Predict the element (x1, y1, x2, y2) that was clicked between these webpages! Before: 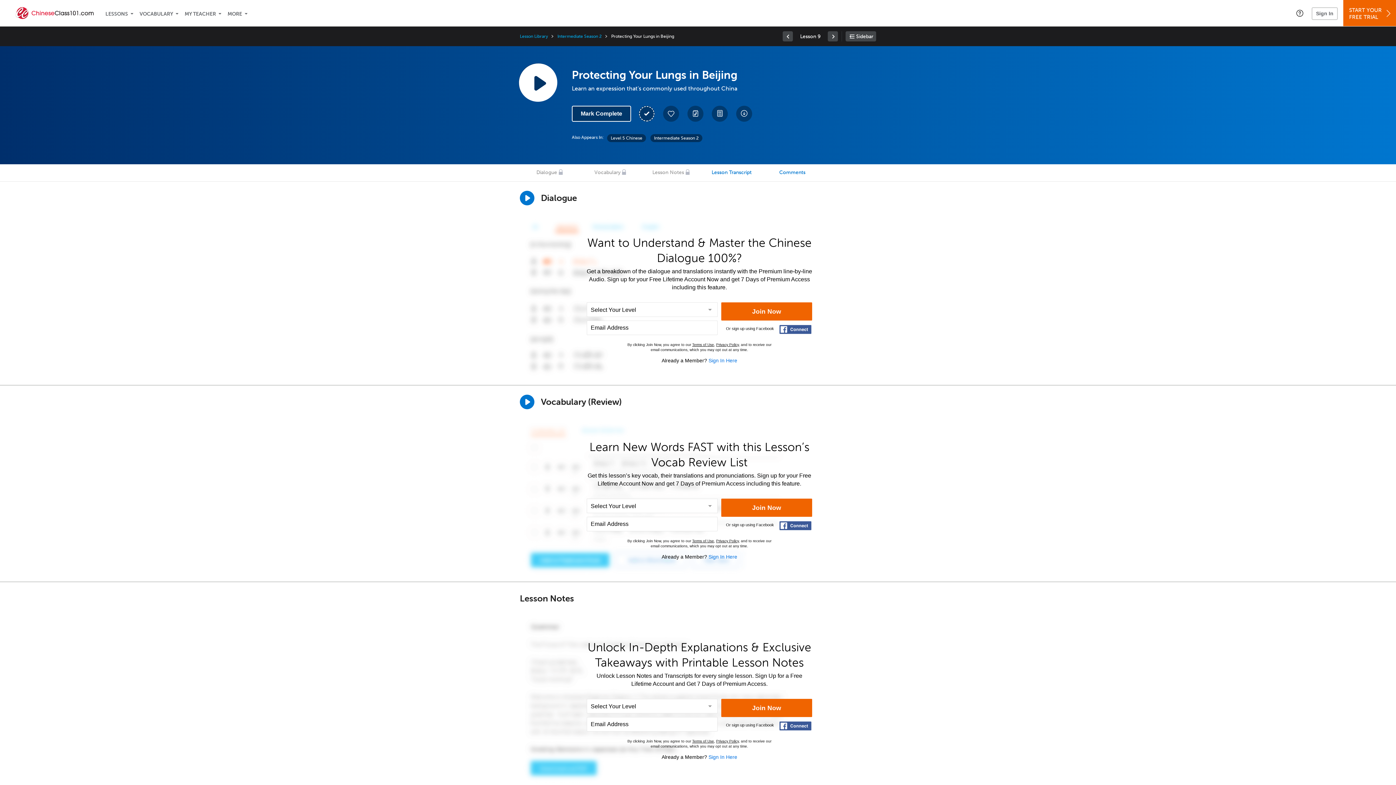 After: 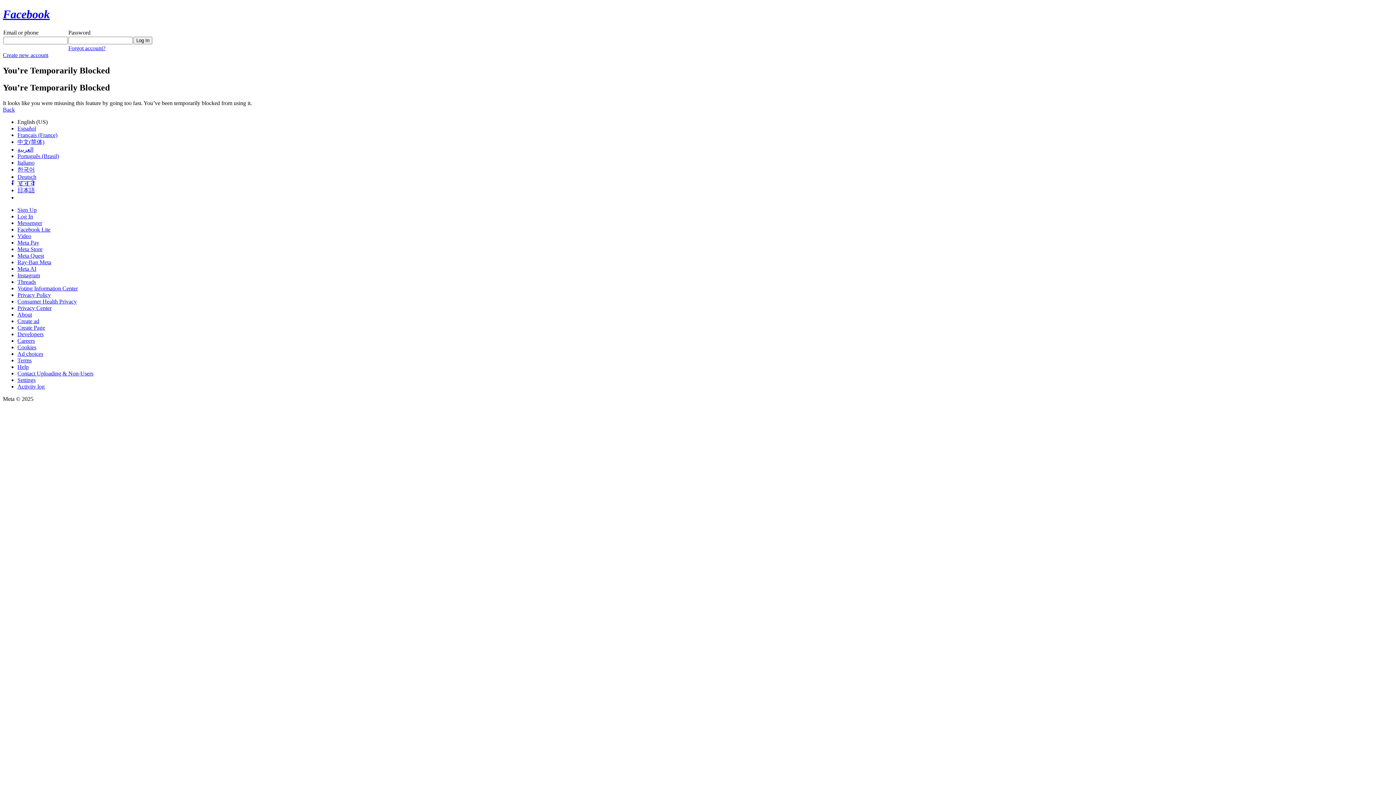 Action: label: Connect with Facebook bbox: (778, 324, 812, 334)